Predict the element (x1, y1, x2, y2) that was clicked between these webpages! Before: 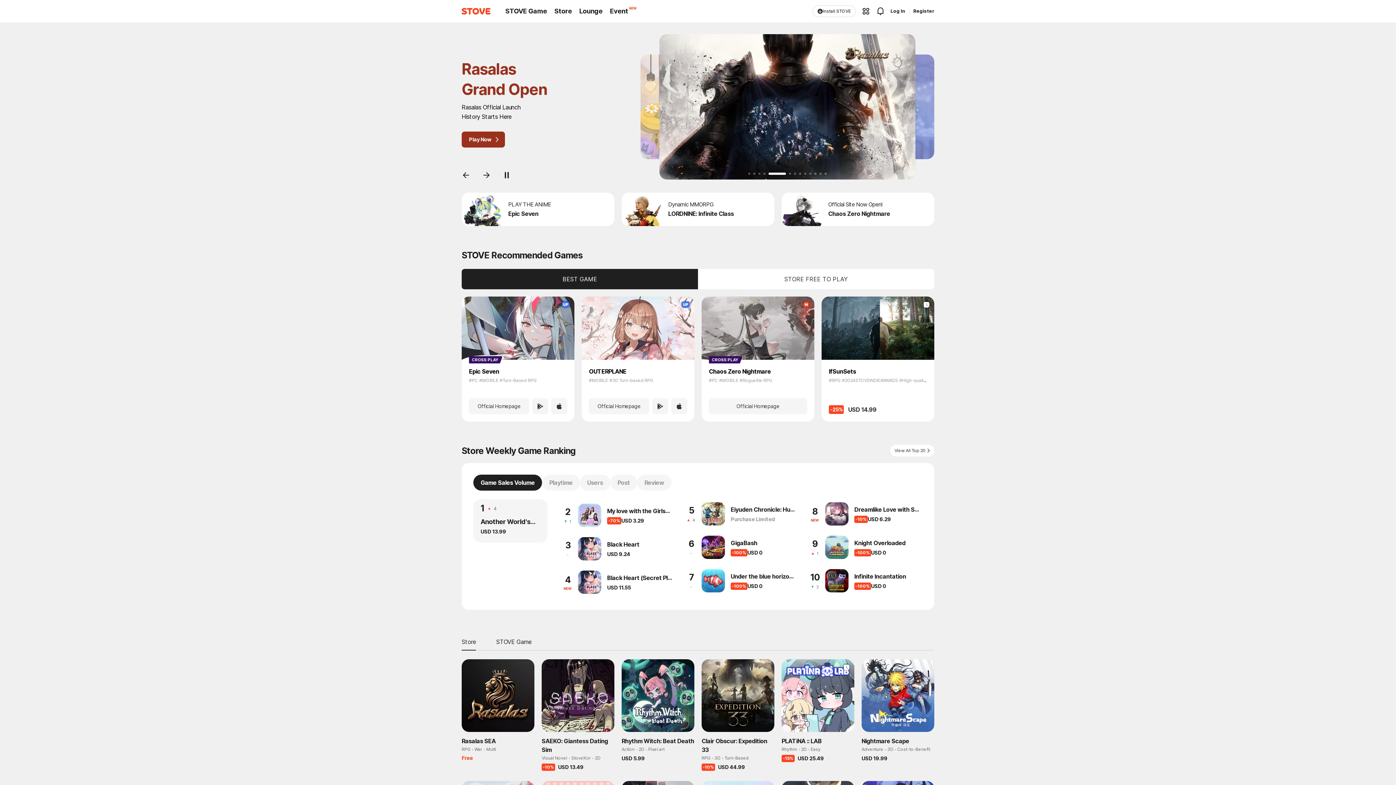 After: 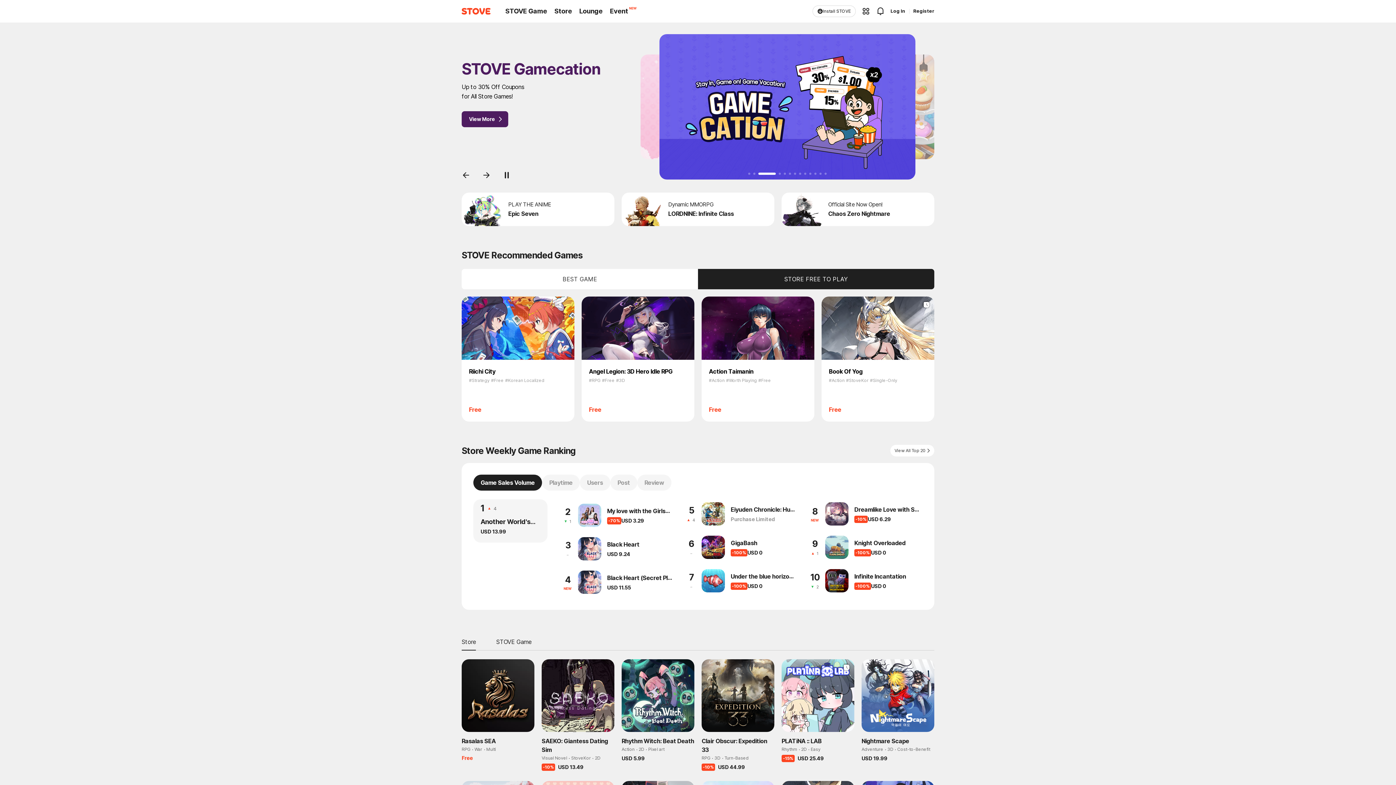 Action: bbox: (814, 172, 816, 174) label: 10 번 슬라이드 바로가기